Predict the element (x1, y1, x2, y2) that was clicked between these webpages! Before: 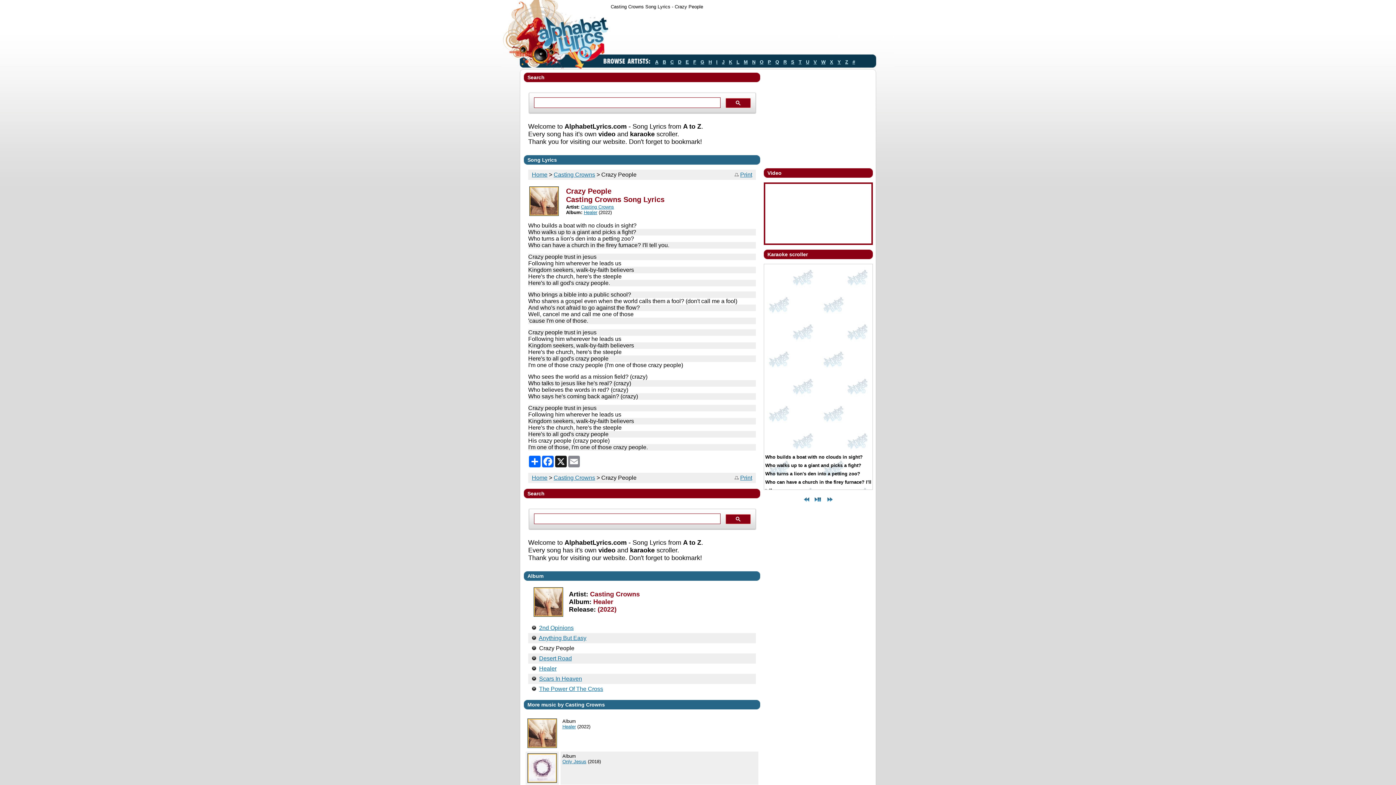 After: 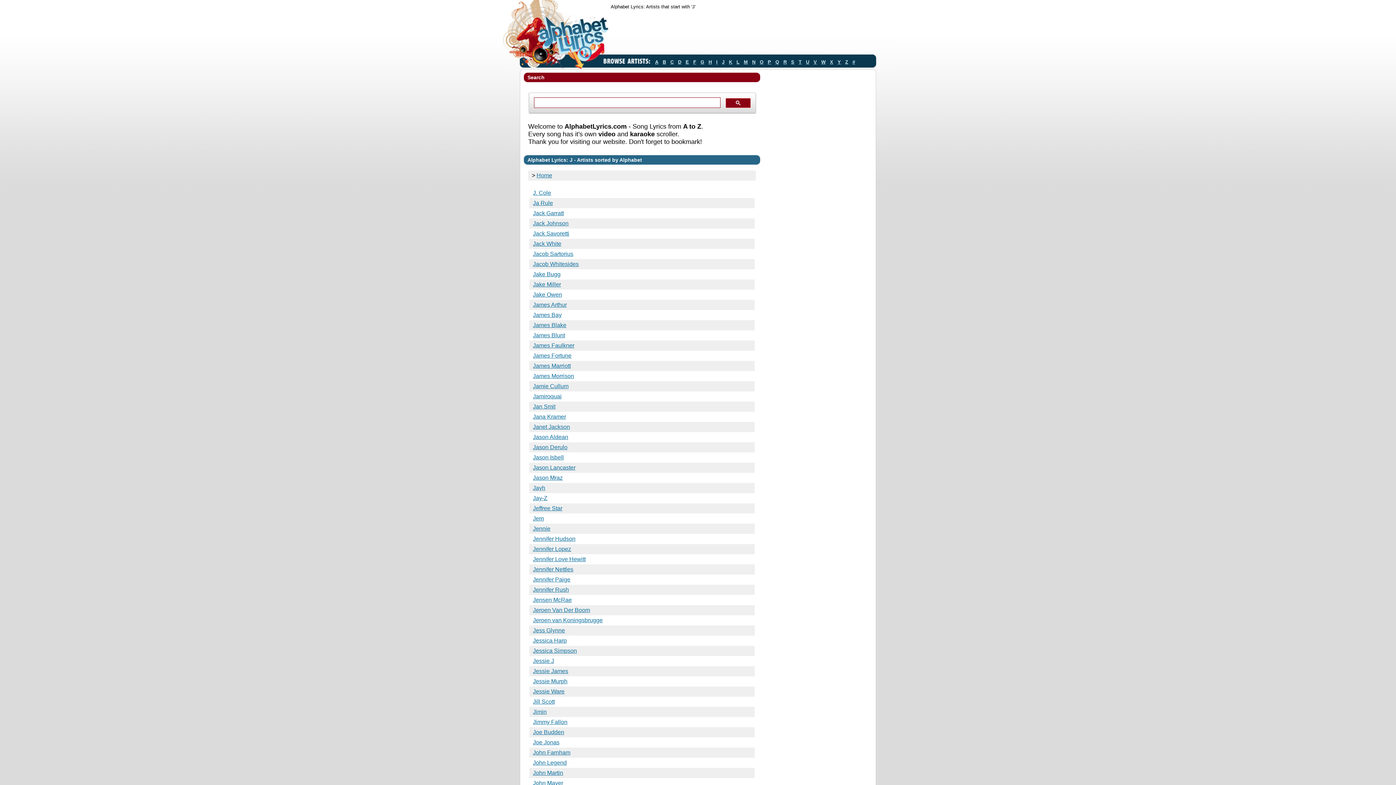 Action: bbox: (720, 59, 726, 64) label: J